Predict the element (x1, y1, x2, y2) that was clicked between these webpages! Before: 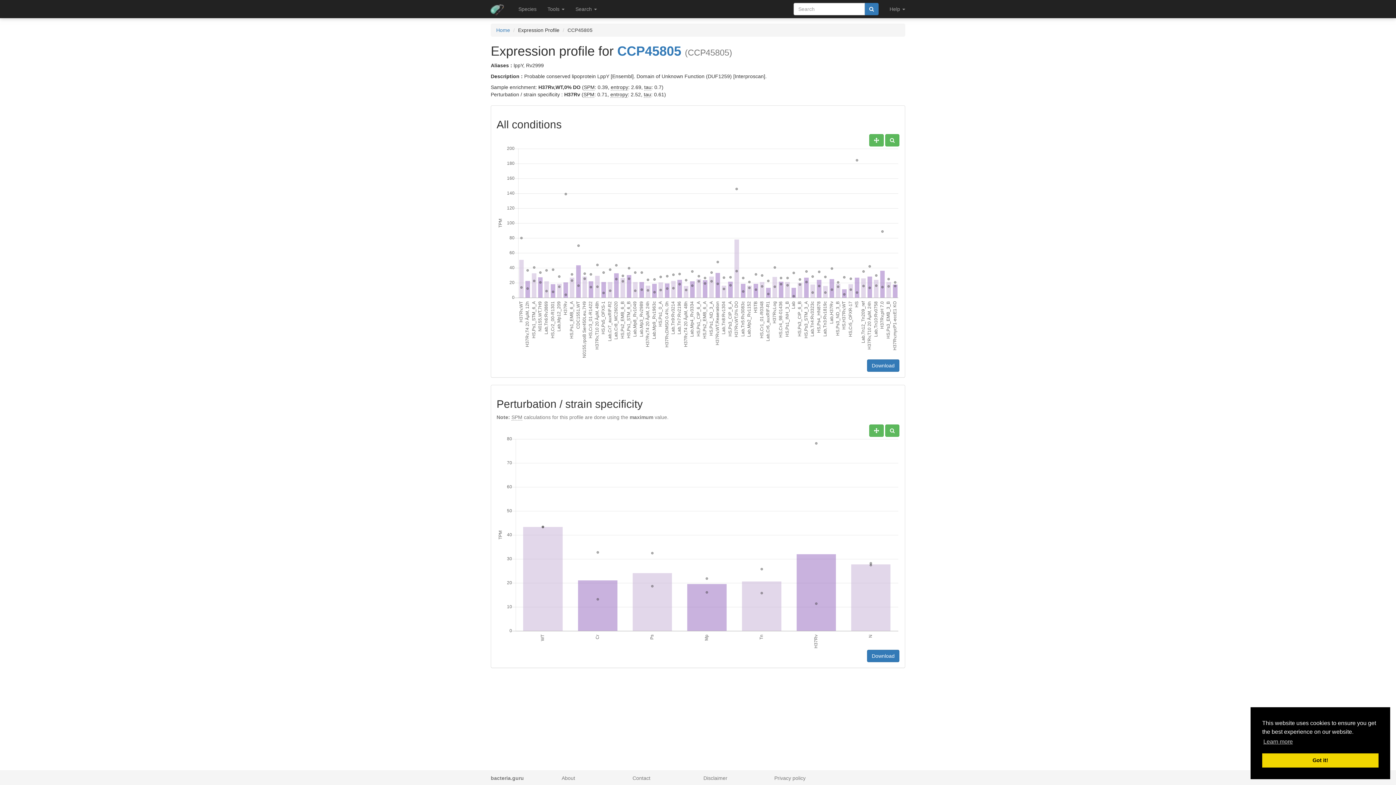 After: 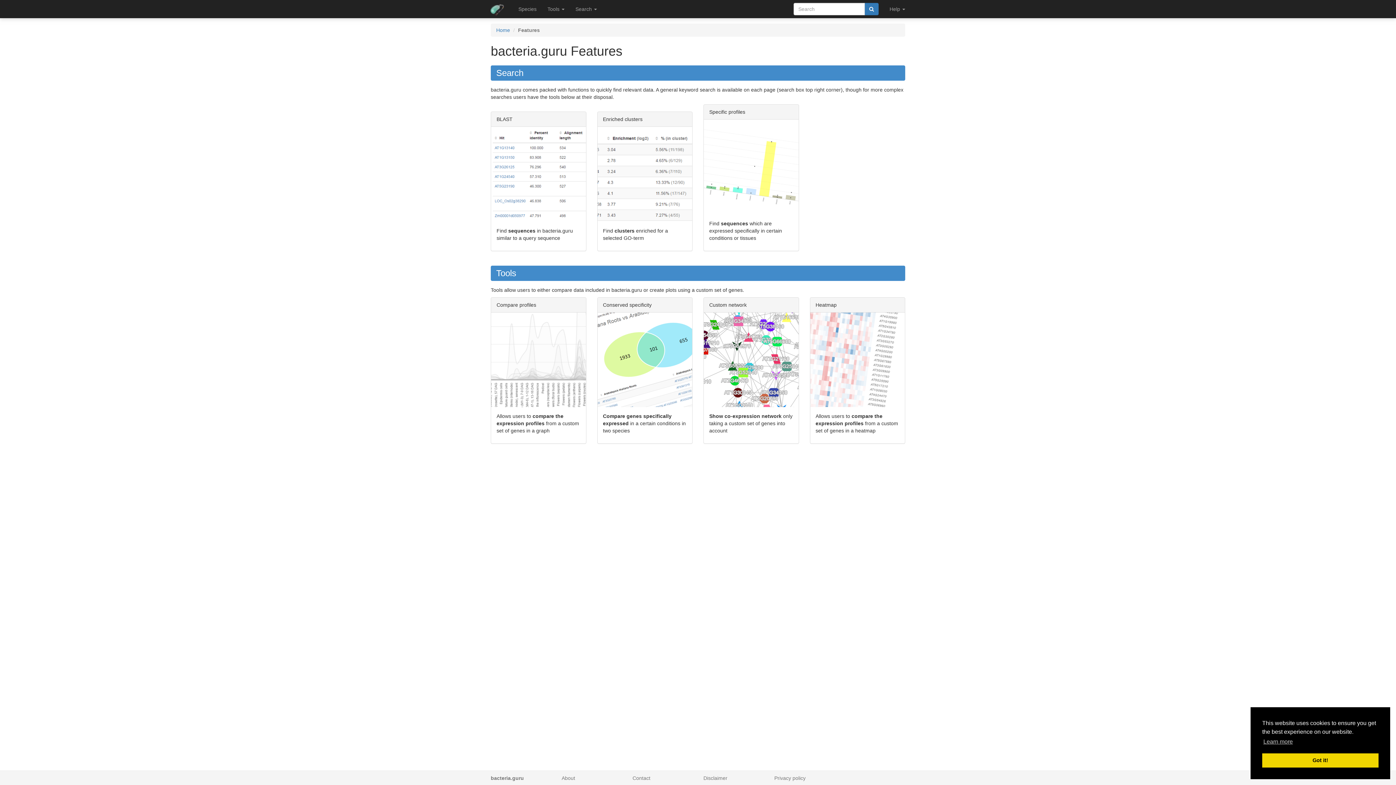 Action: bbox: (490, 775, 524, 781) label: bacteria.guru